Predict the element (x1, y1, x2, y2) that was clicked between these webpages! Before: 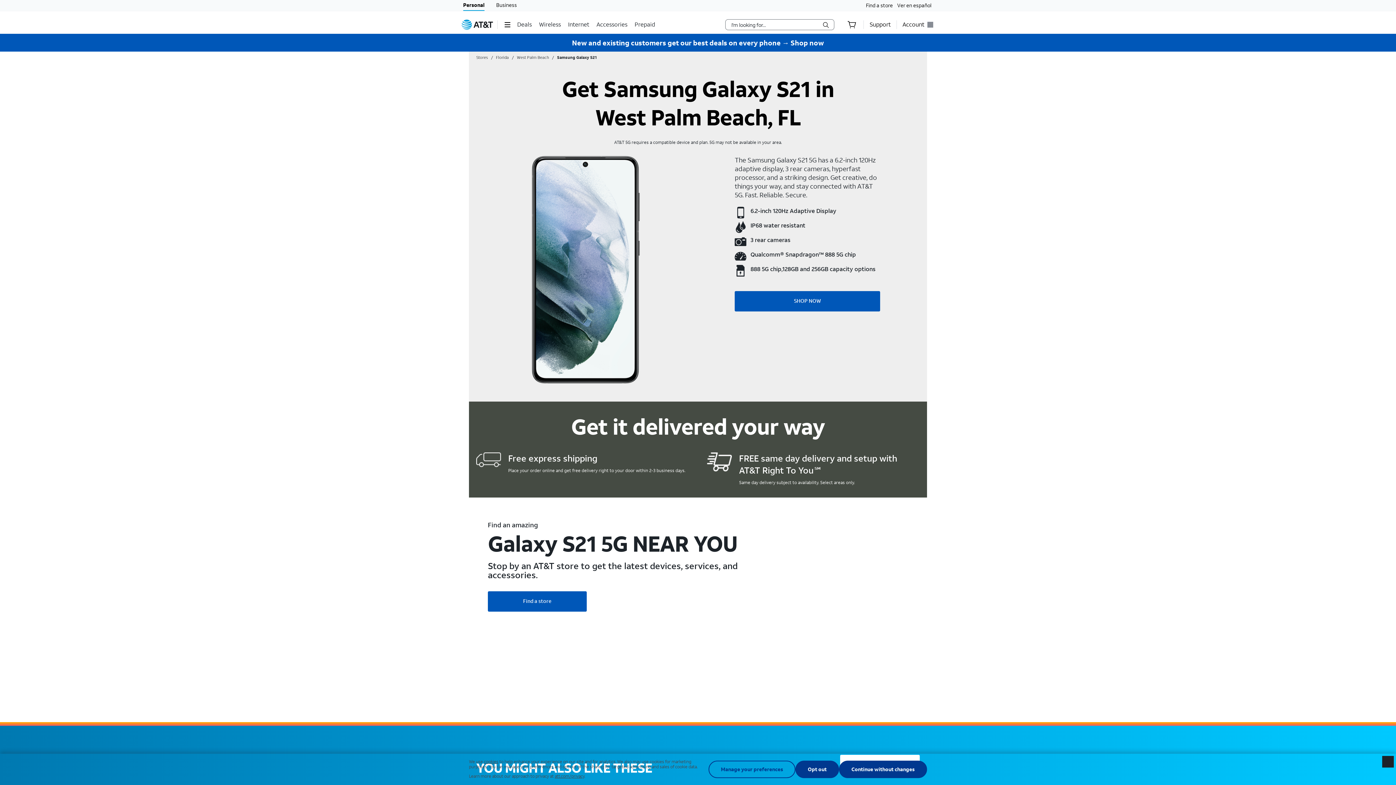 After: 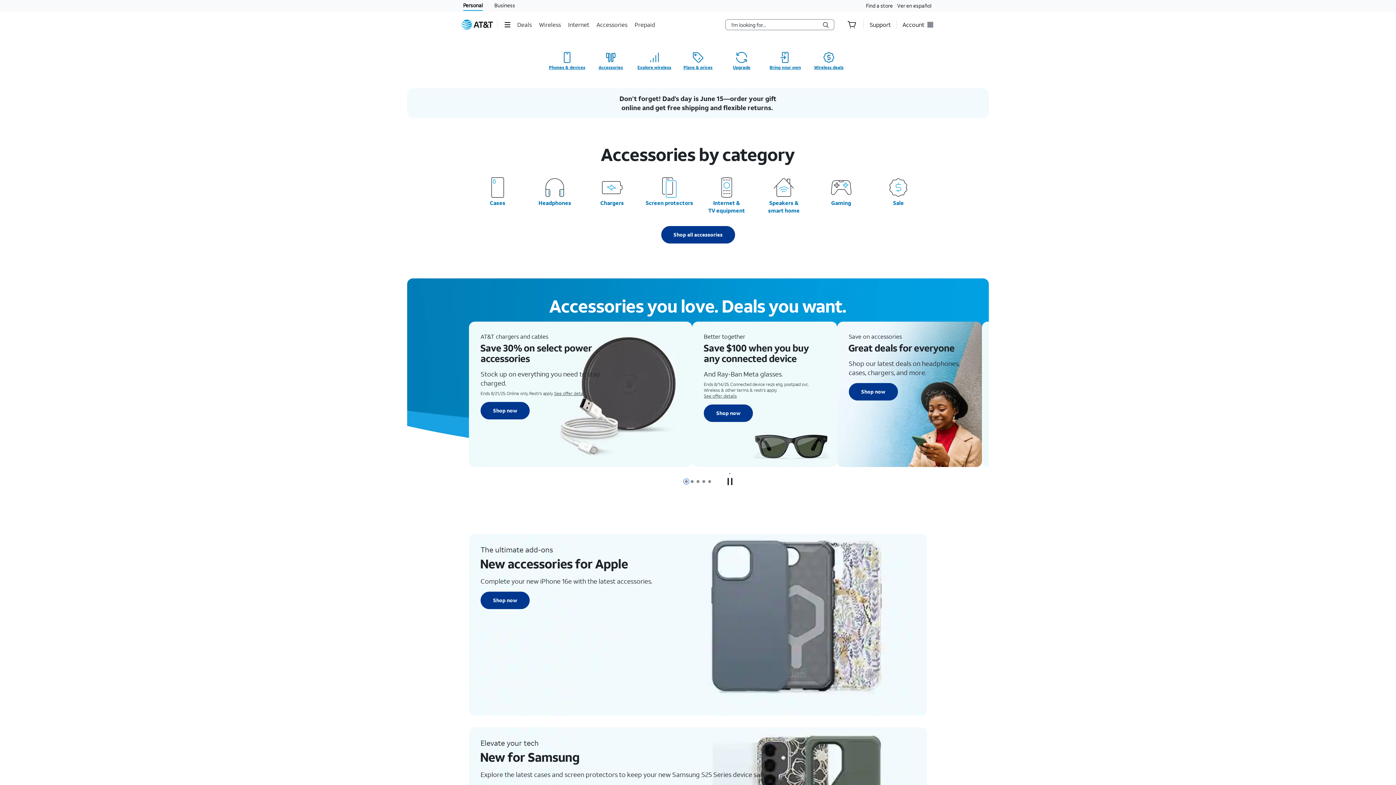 Action: bbox: (596, 15, 629, 33) label: Accessories